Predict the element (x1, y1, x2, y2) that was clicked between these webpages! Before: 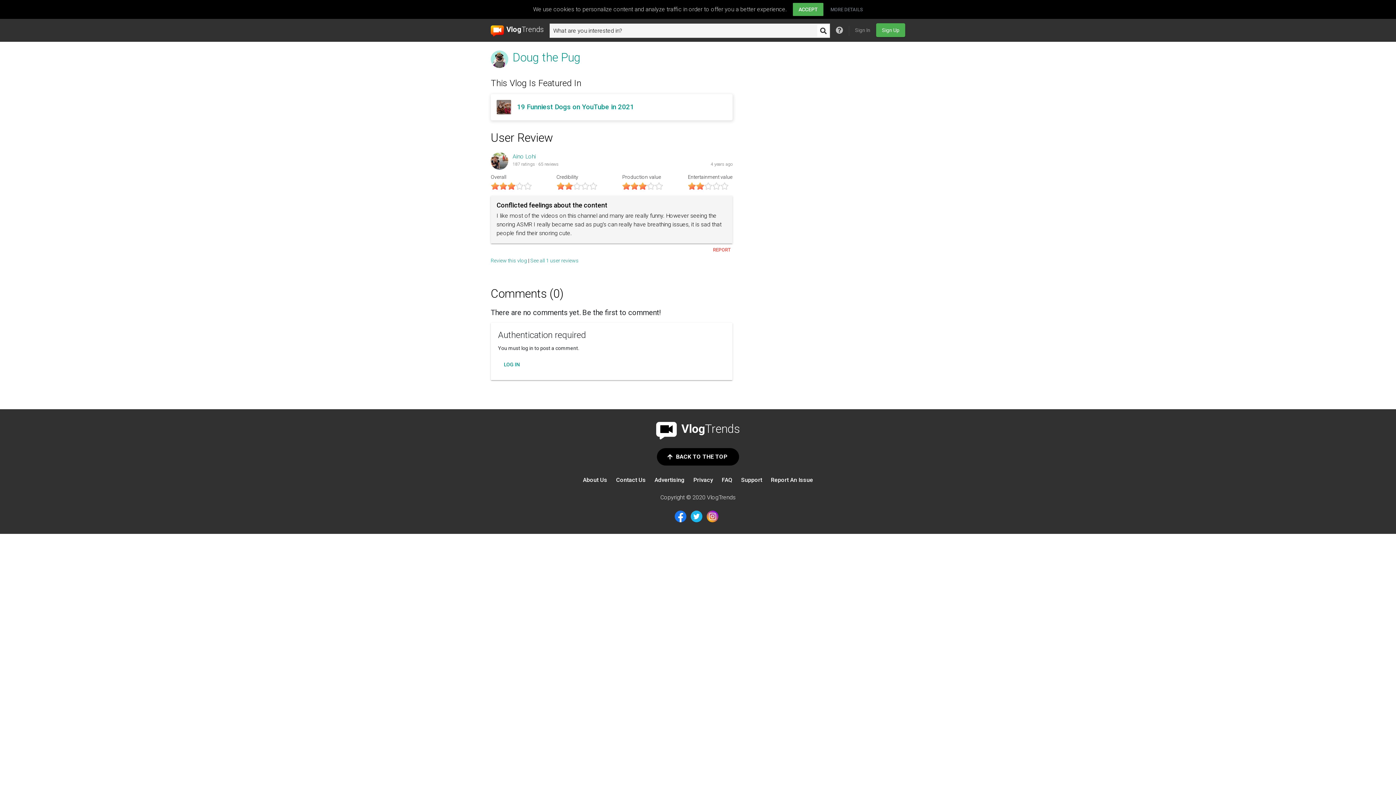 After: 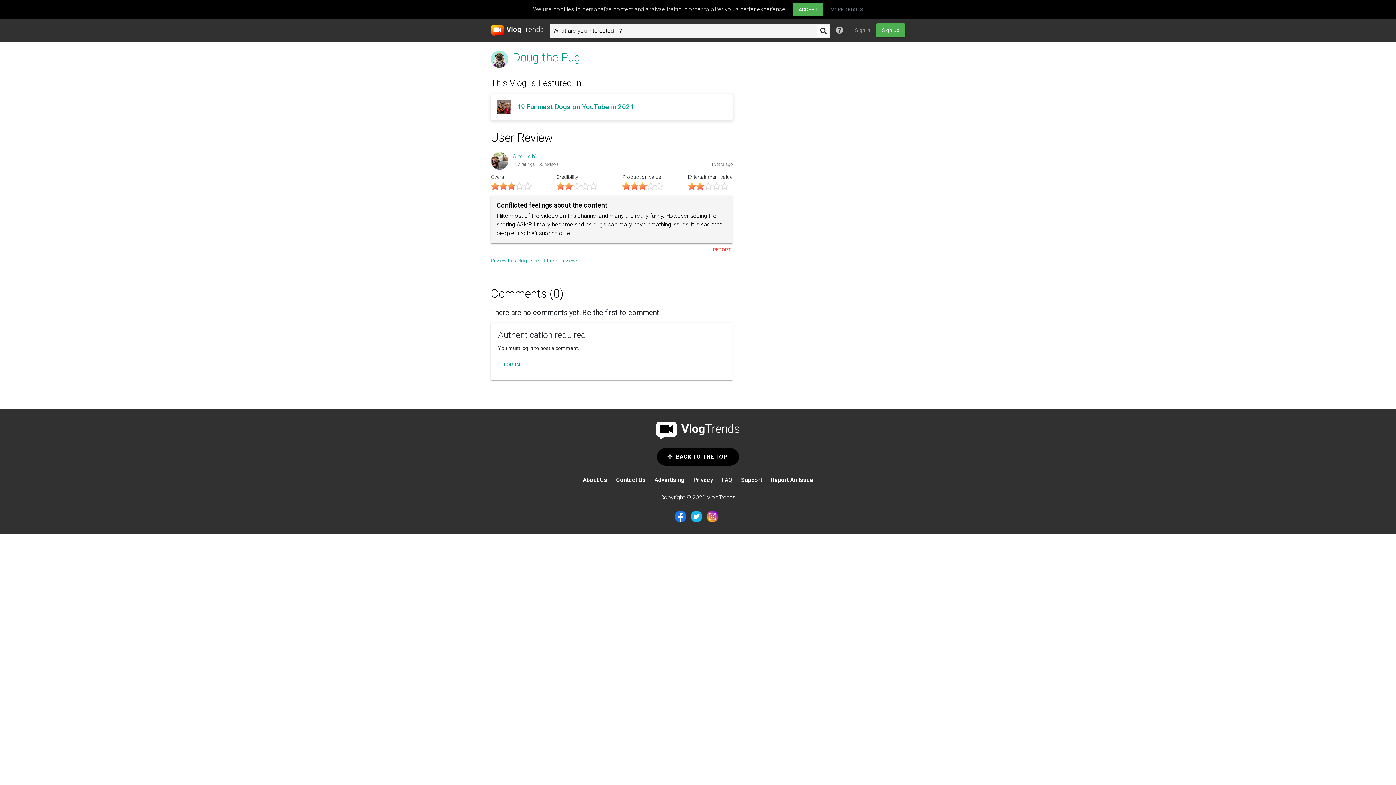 Action: label: BACK TO THE TOP bbox: (656, 439, 739, 465)